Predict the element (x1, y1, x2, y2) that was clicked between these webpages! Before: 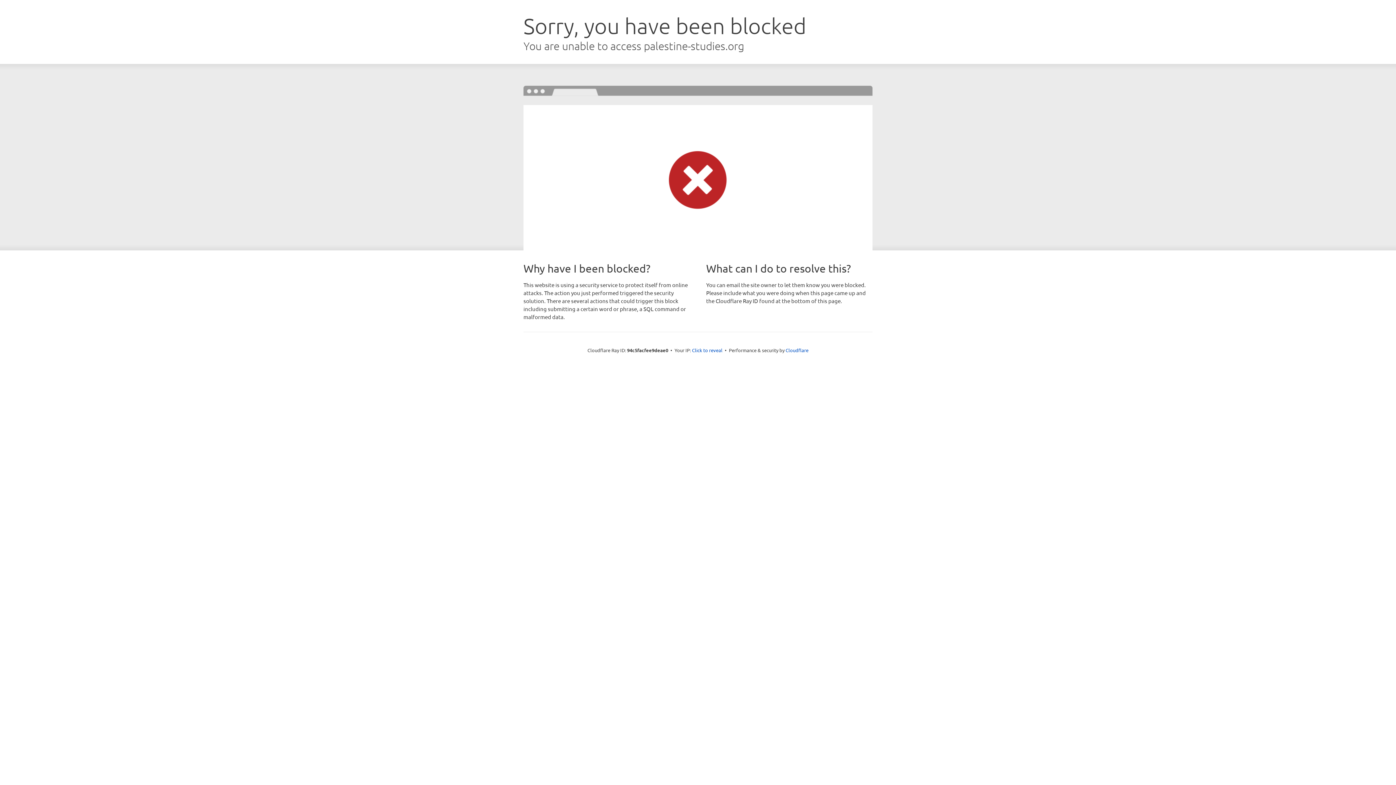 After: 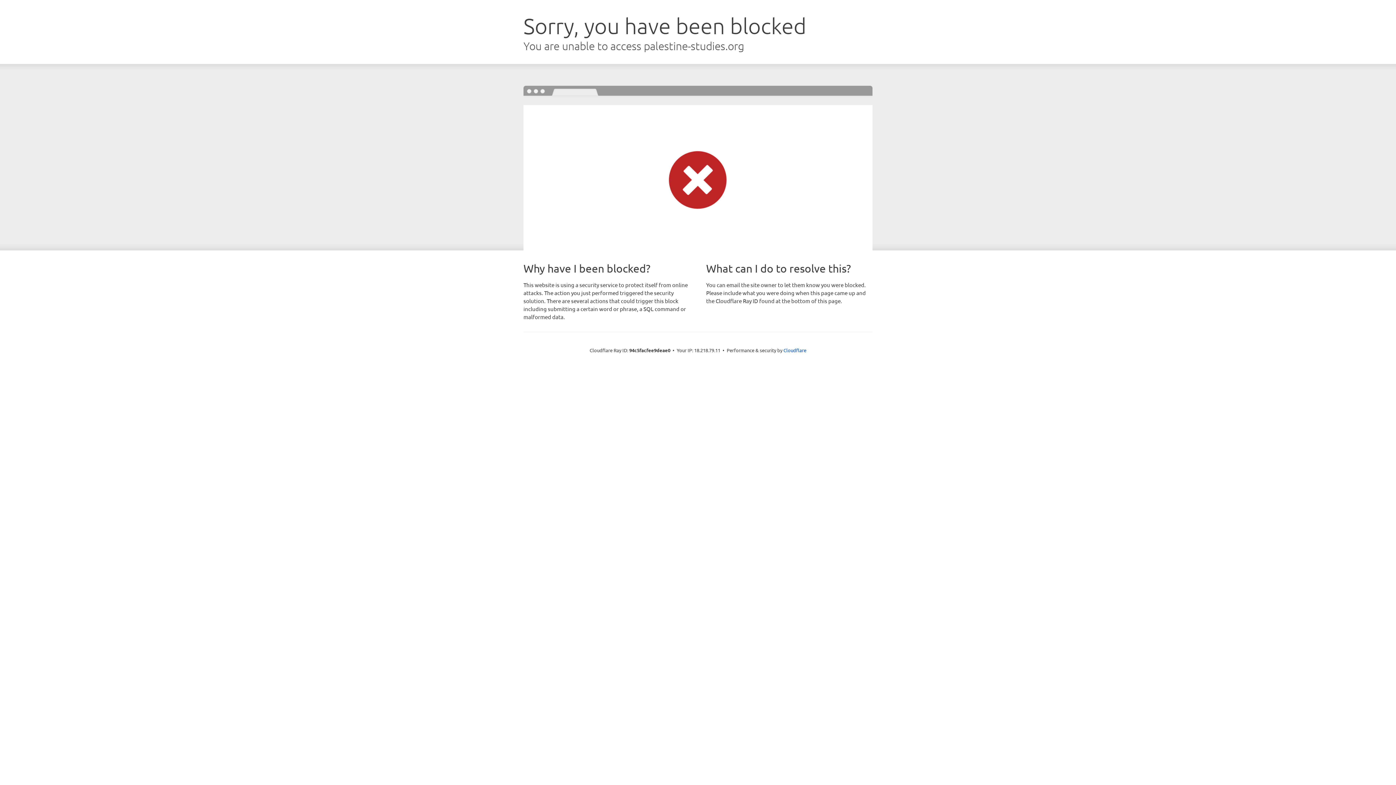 Action: label: Click to reveal bbox: (692, 346, 722, 353)